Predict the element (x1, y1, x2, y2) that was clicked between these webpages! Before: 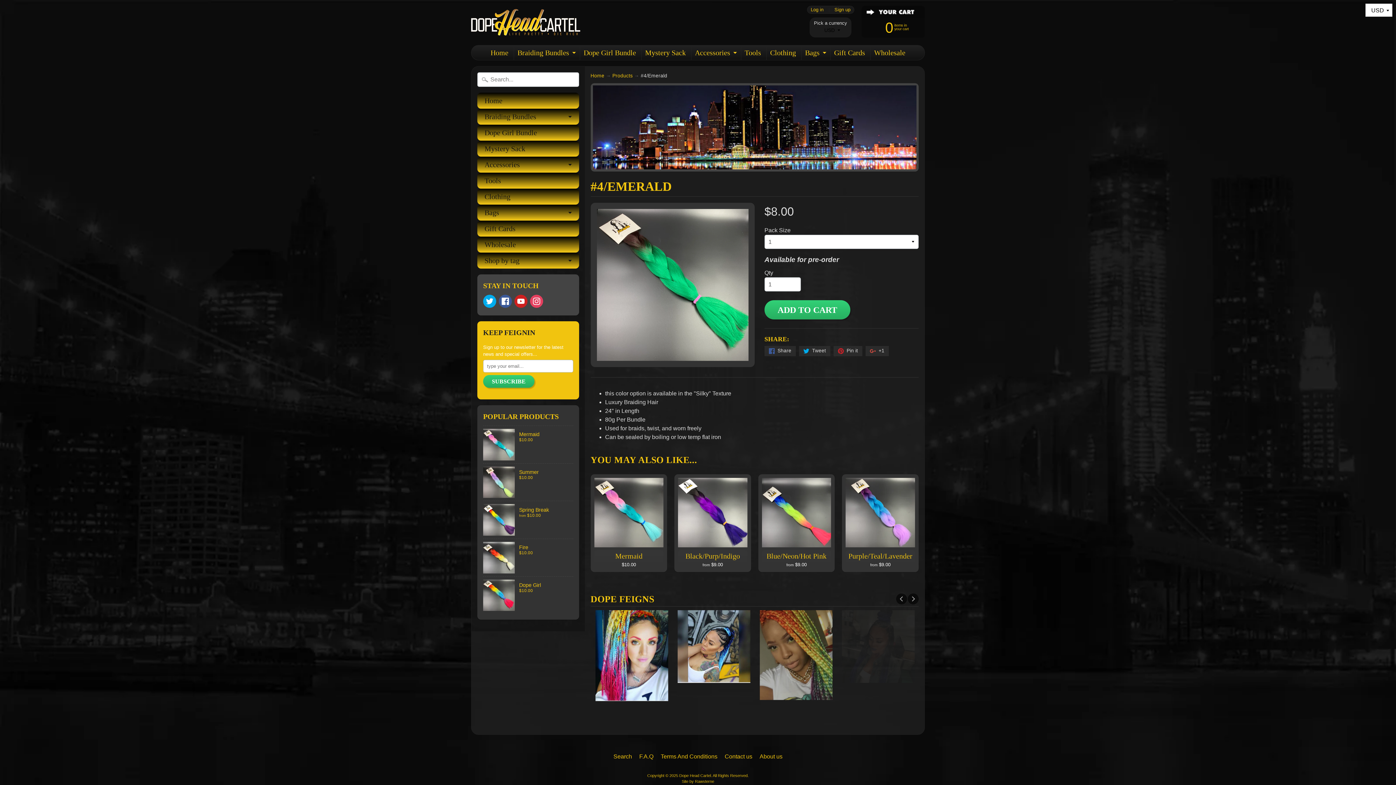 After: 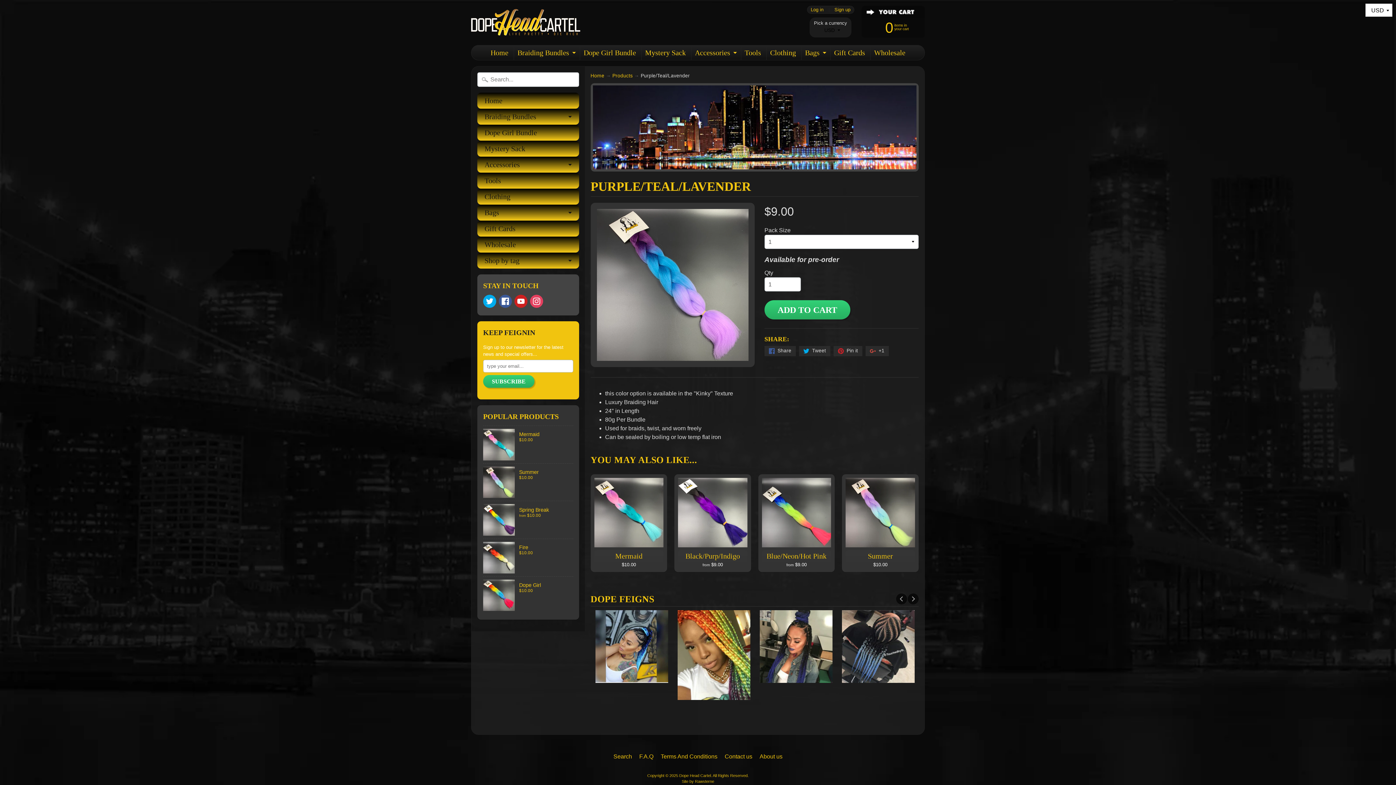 Action: label: Purple/Teal/Lavender
from $9.00 bbox: (842, 474, 918, 572)